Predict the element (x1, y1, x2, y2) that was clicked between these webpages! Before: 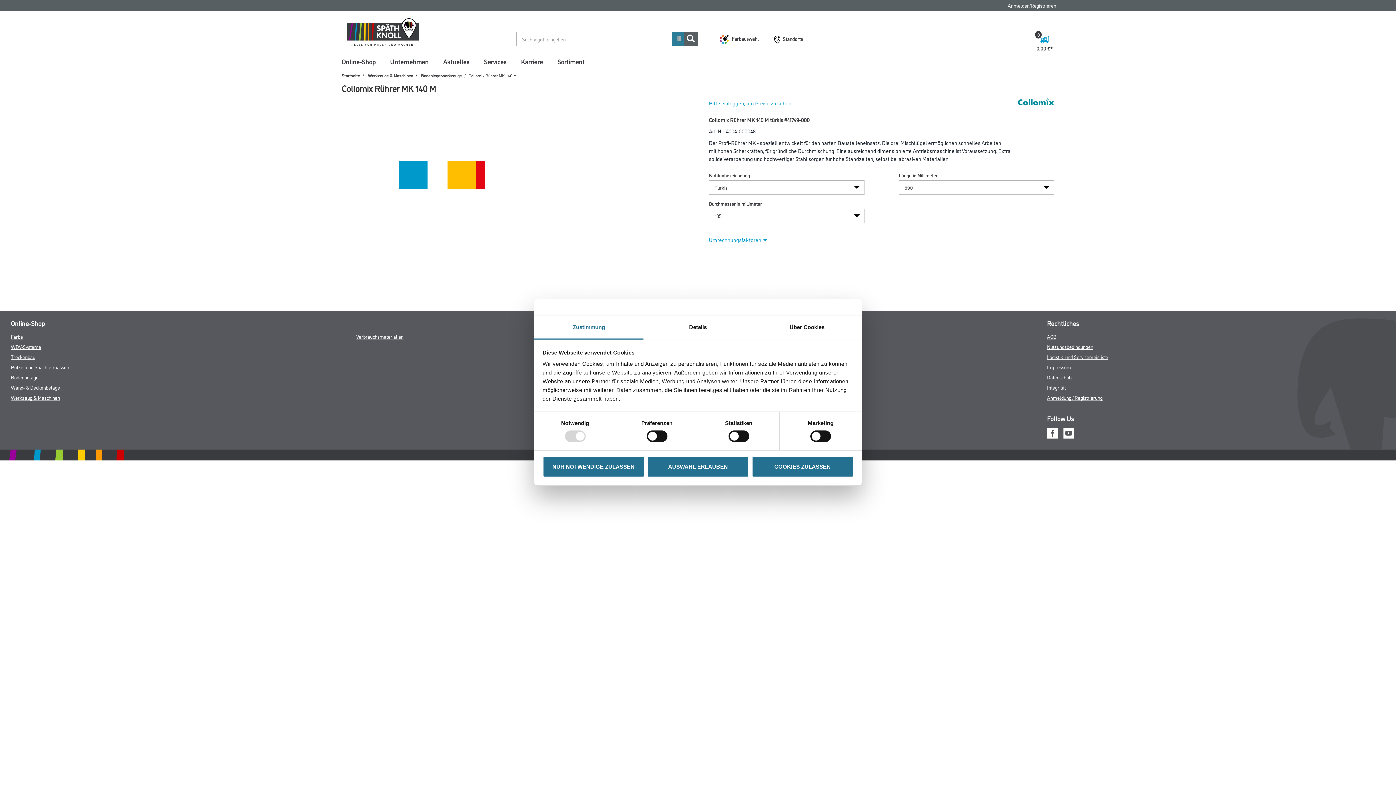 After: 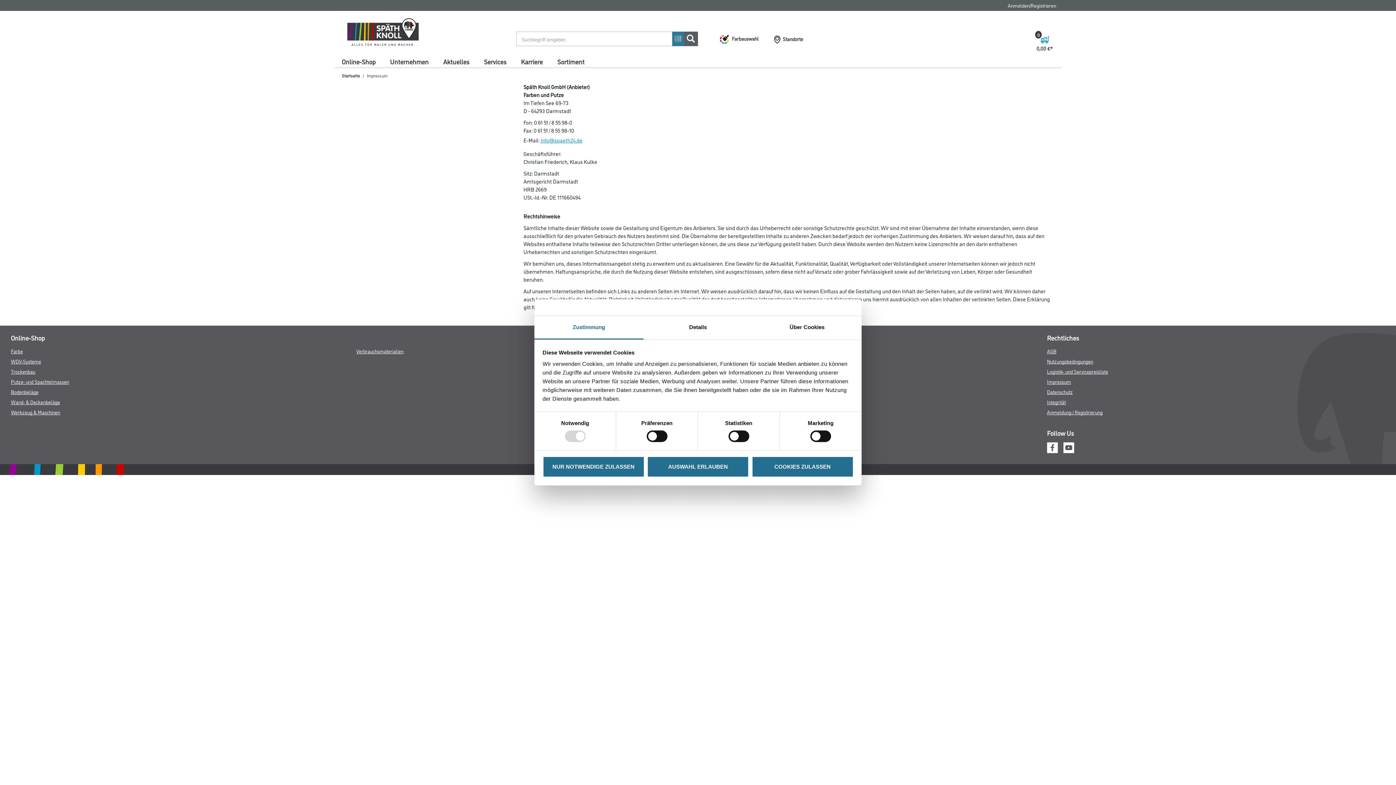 Action: bbox: (1047, 363, 1071, 370) label: Impressum